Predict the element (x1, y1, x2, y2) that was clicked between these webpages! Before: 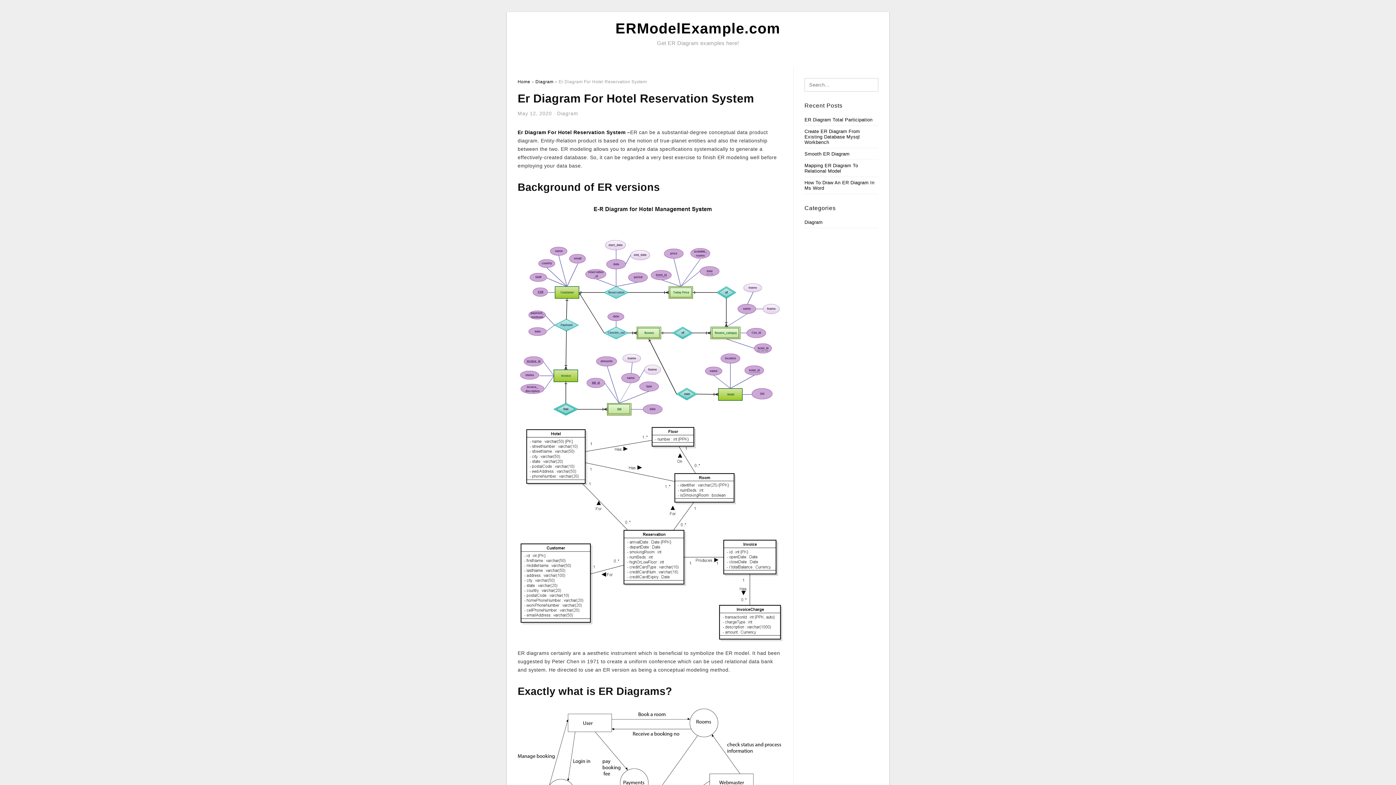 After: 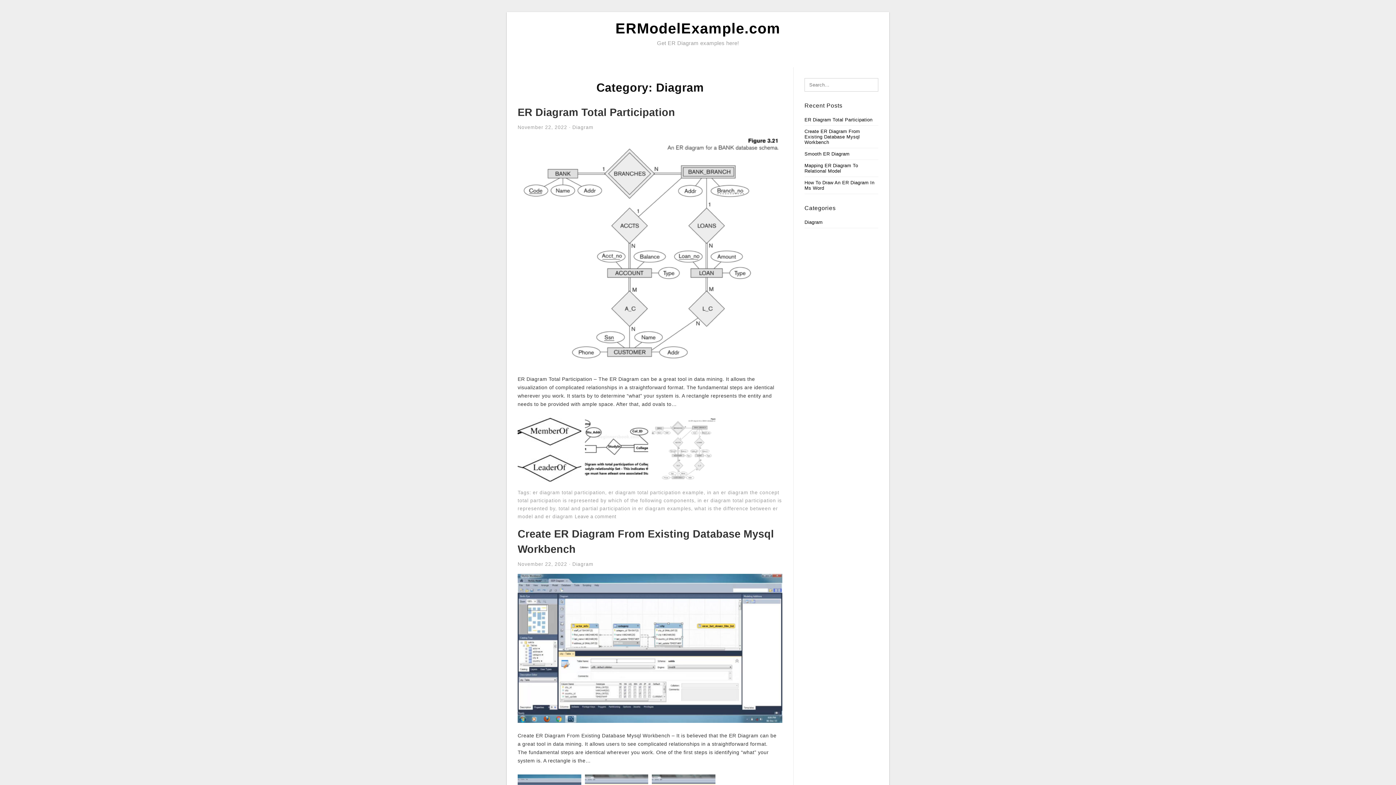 Action: bbox: (535, 79, 553, 84) label: Diagram